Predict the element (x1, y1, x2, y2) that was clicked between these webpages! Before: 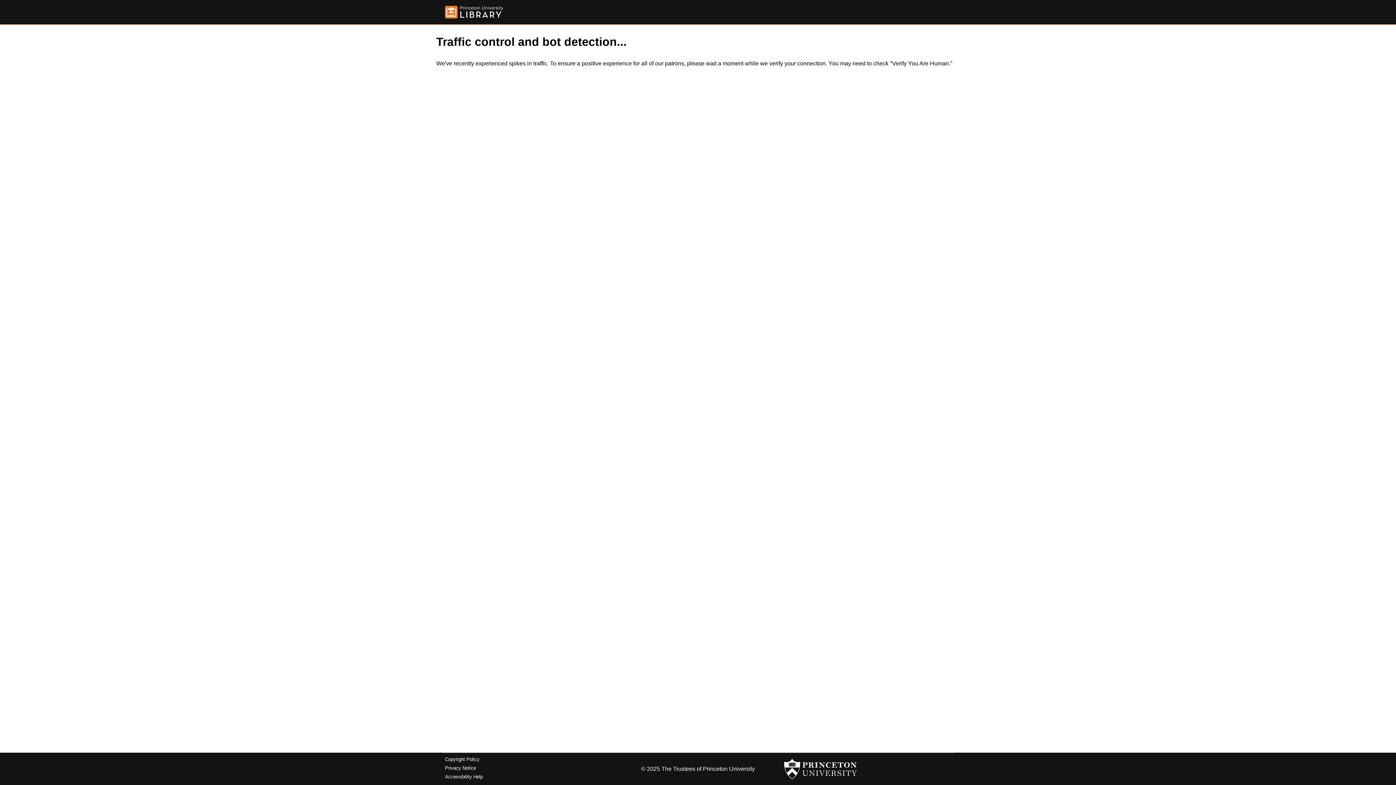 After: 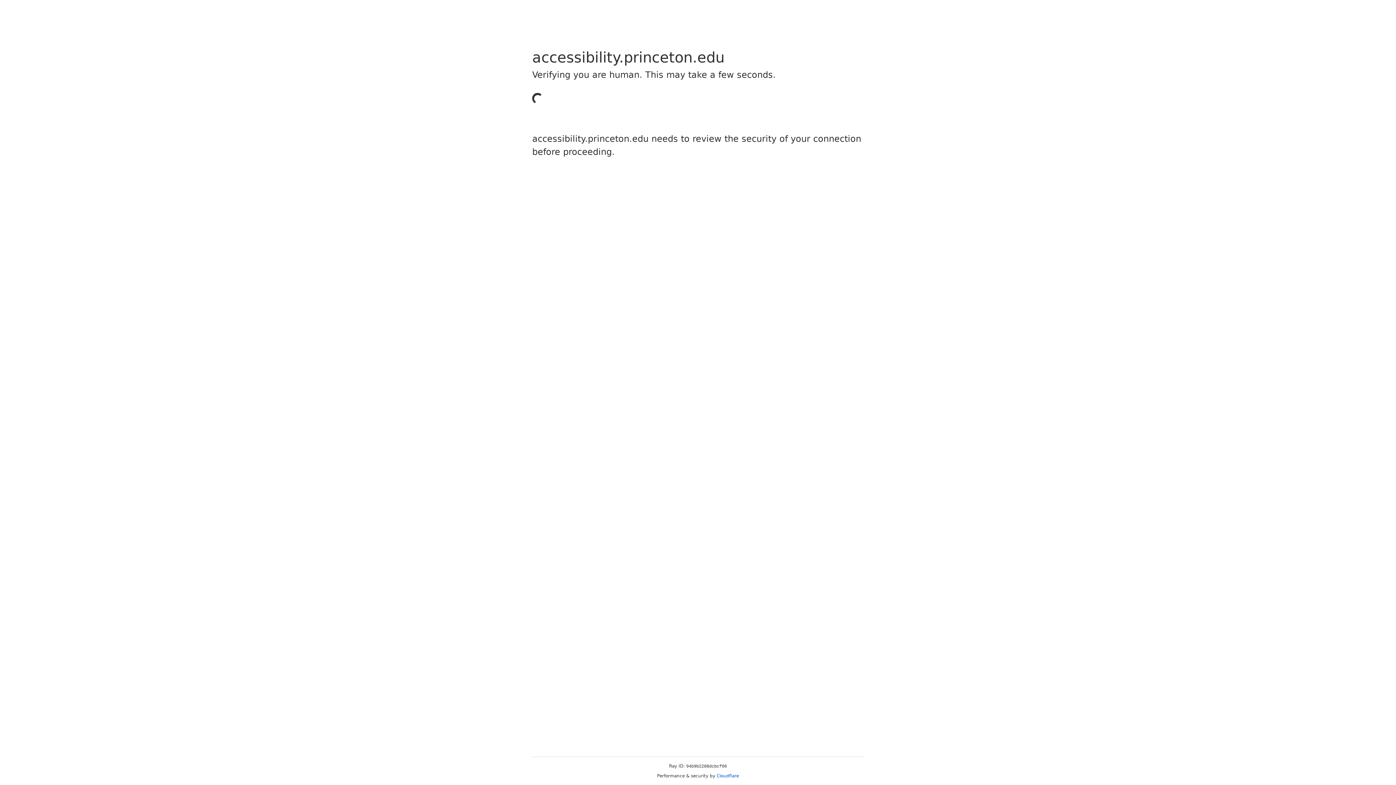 Action: label: Accessibility Help bbox: (445, 774, 482, 779)